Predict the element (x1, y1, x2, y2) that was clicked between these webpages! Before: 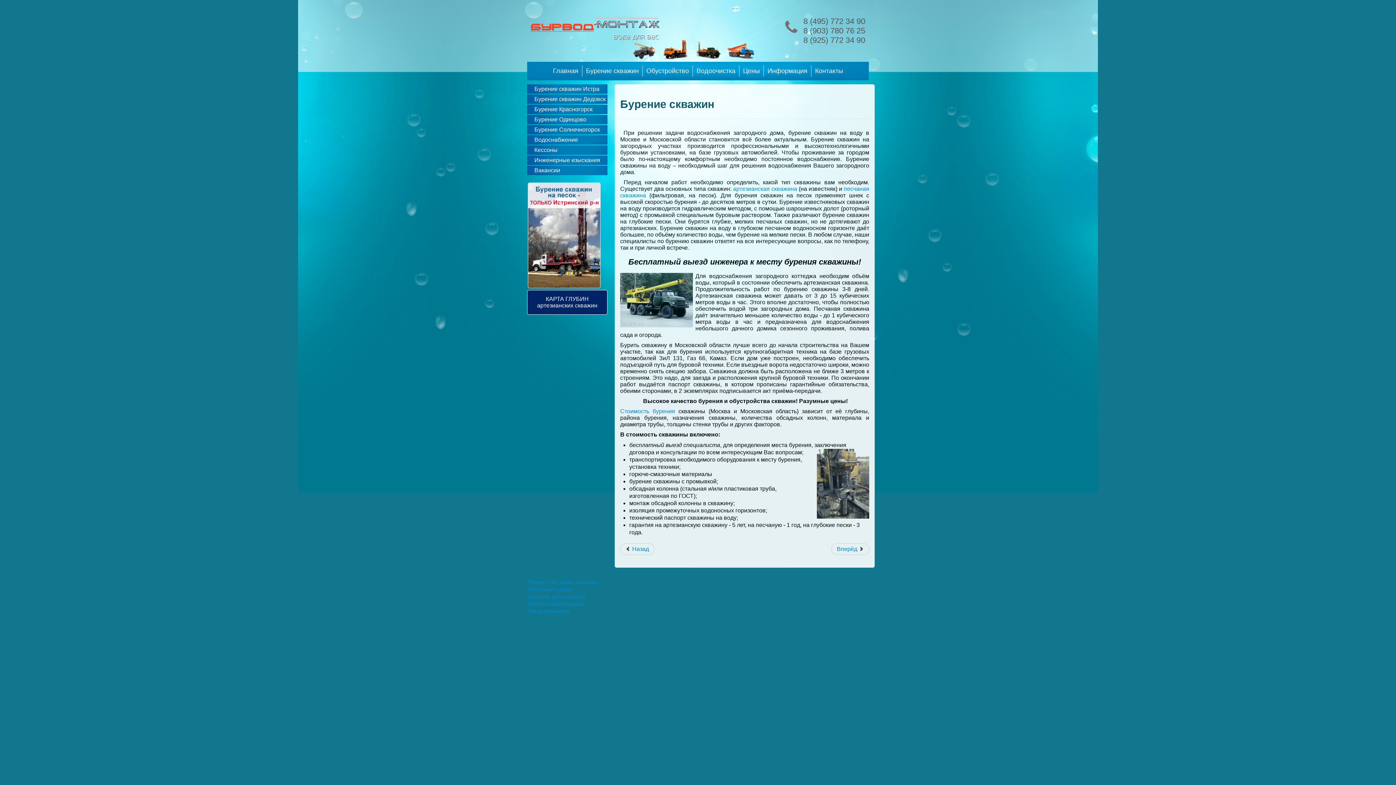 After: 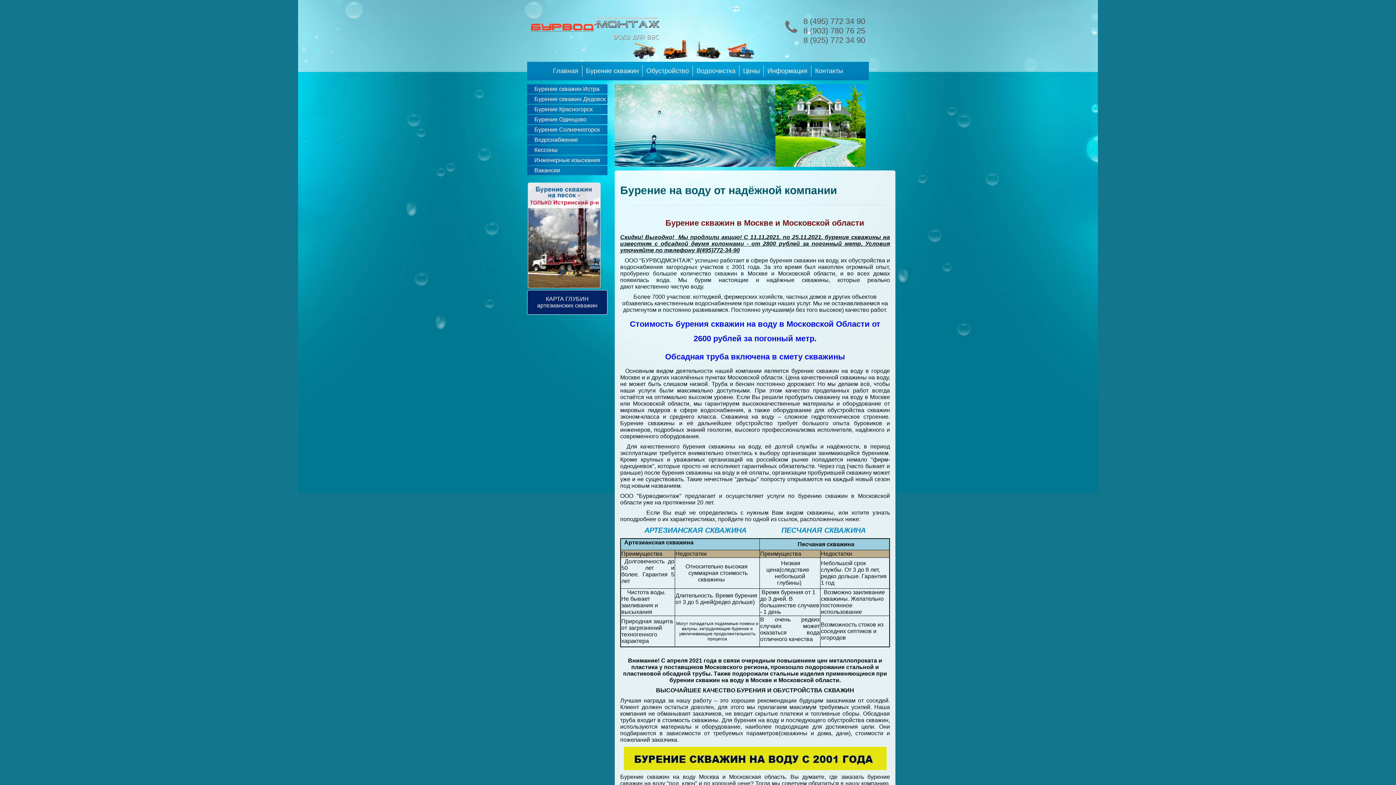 Action: label: Главная bbox: (549, 65, 582, 76)